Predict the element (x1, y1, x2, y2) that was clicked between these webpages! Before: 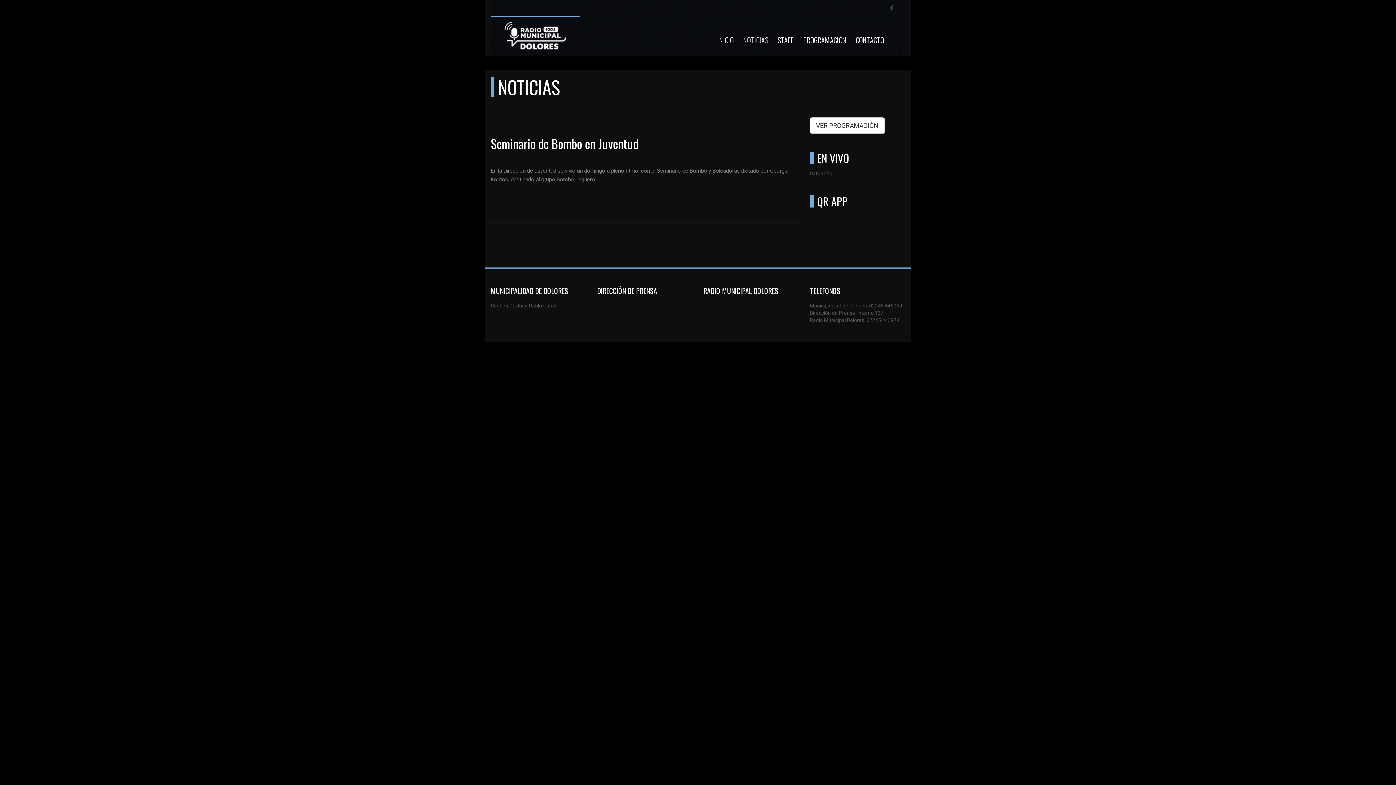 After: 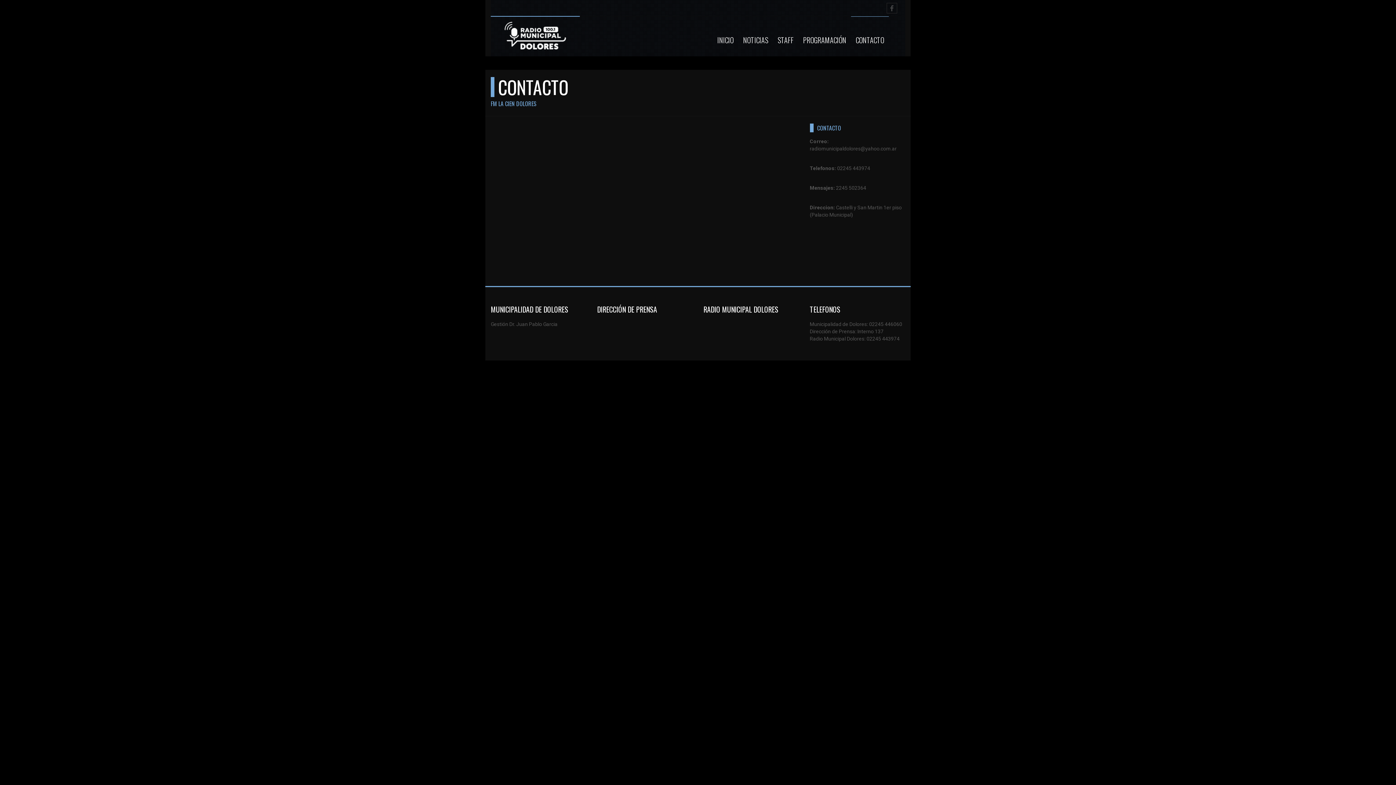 Action: bbox: (851, 16, 889, 56) label: CONTACTO